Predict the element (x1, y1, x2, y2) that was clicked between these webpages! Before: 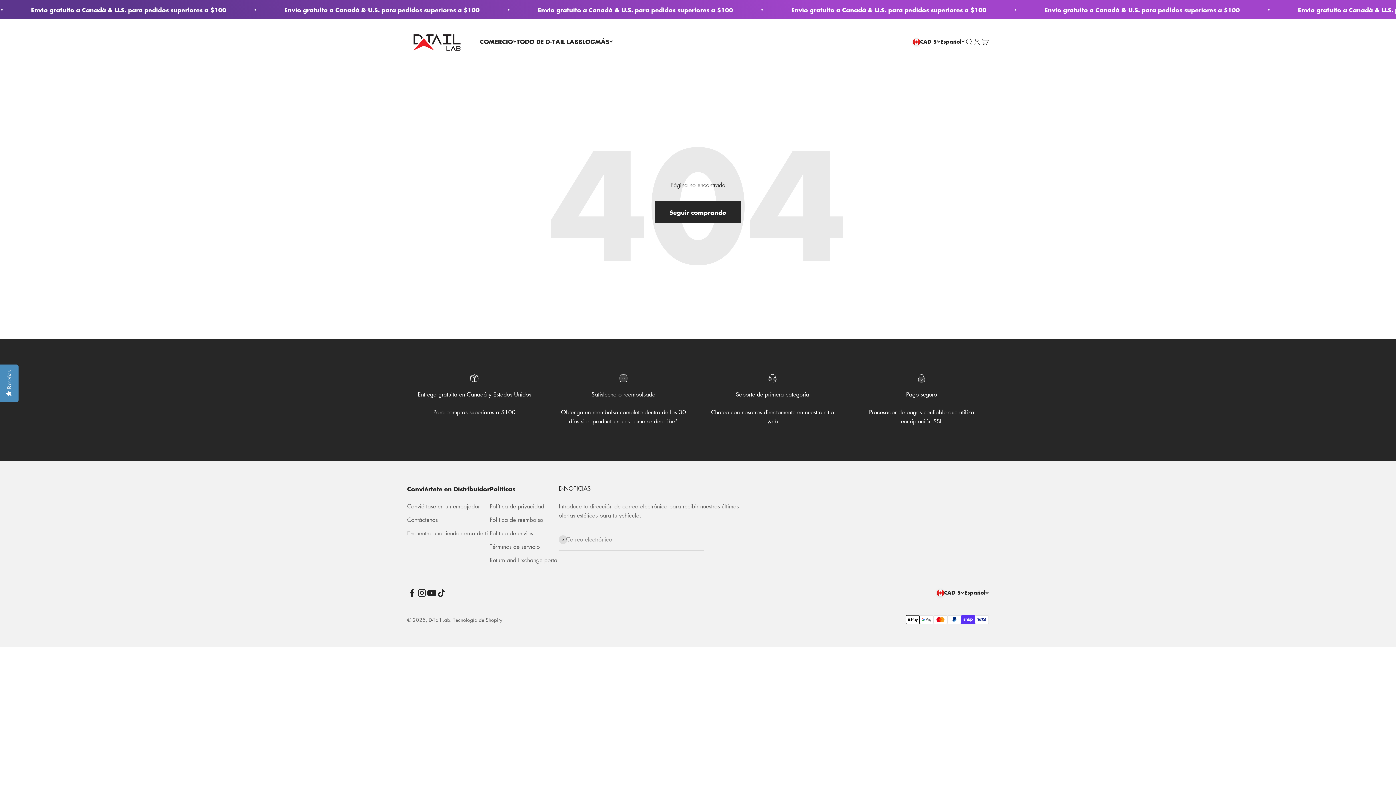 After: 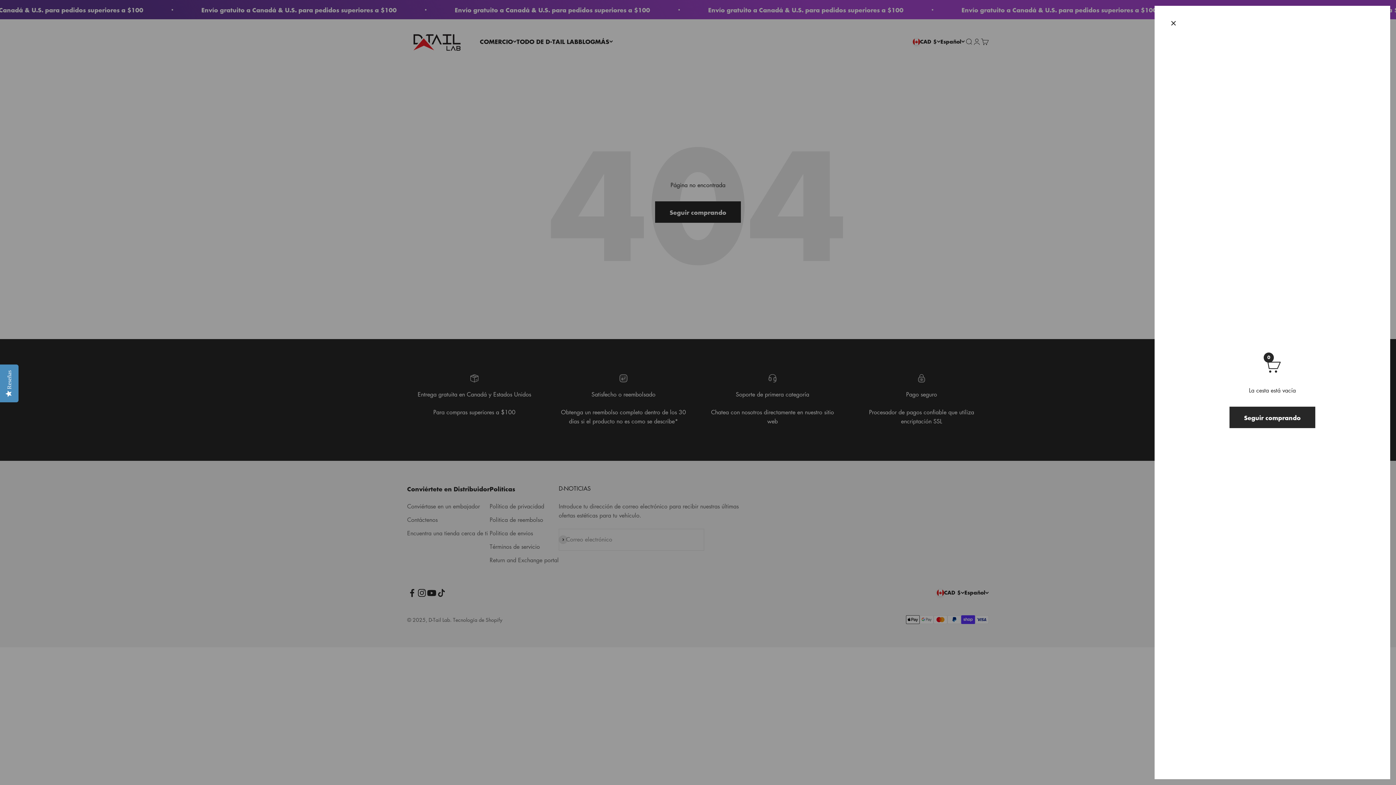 Action: label: Abrir cesta
0 bbox: (981, 37, 989, 45)